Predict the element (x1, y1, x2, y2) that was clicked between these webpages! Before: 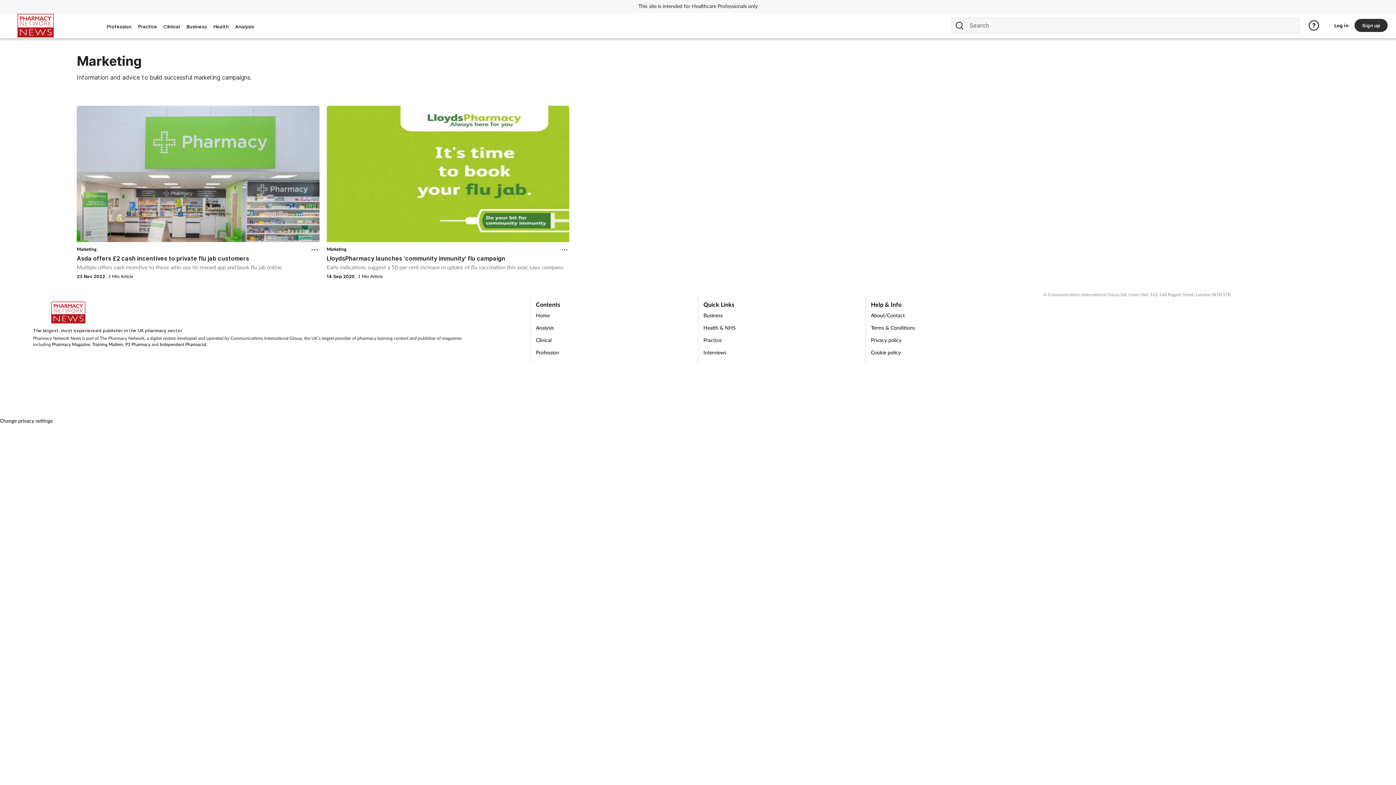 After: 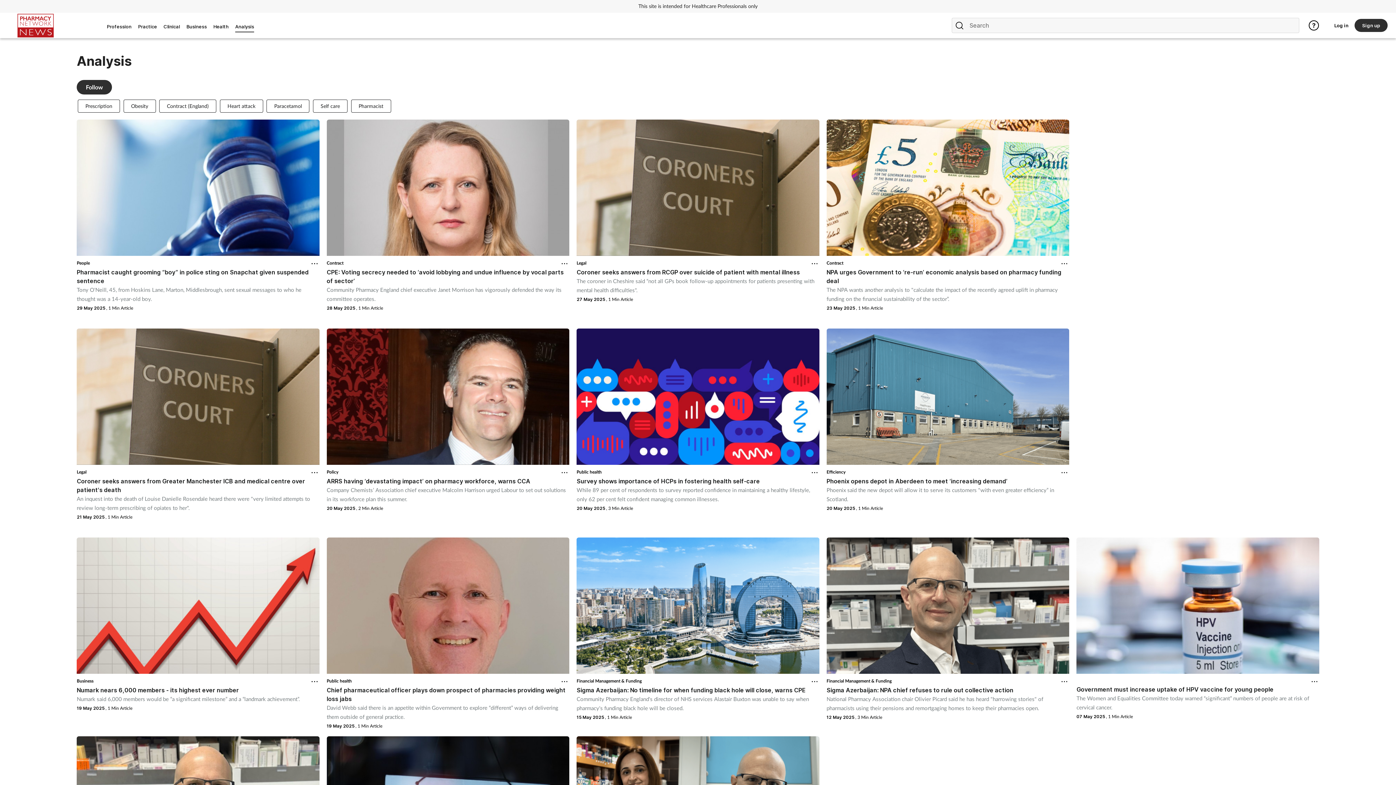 Action: label: Analysis bbox: (536, 321, 693, 334)